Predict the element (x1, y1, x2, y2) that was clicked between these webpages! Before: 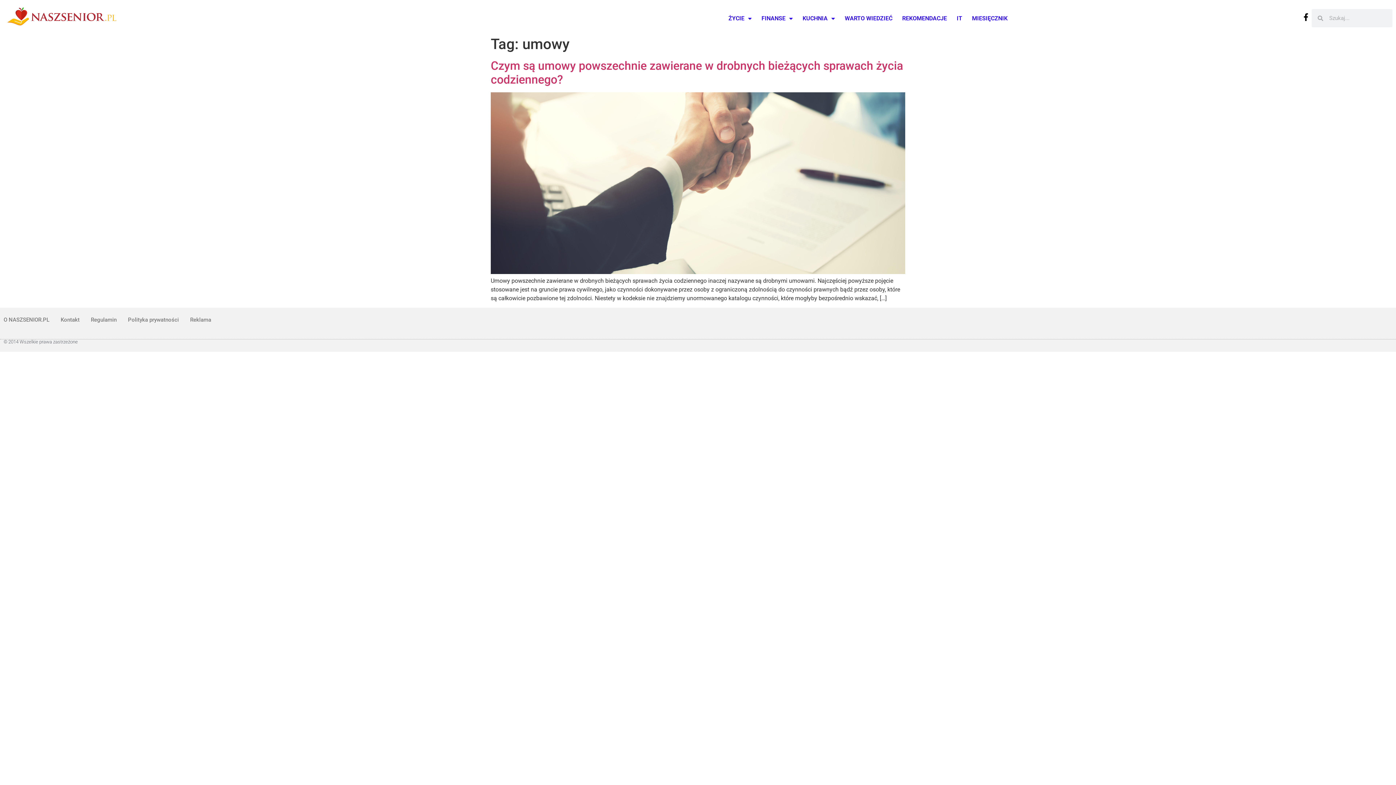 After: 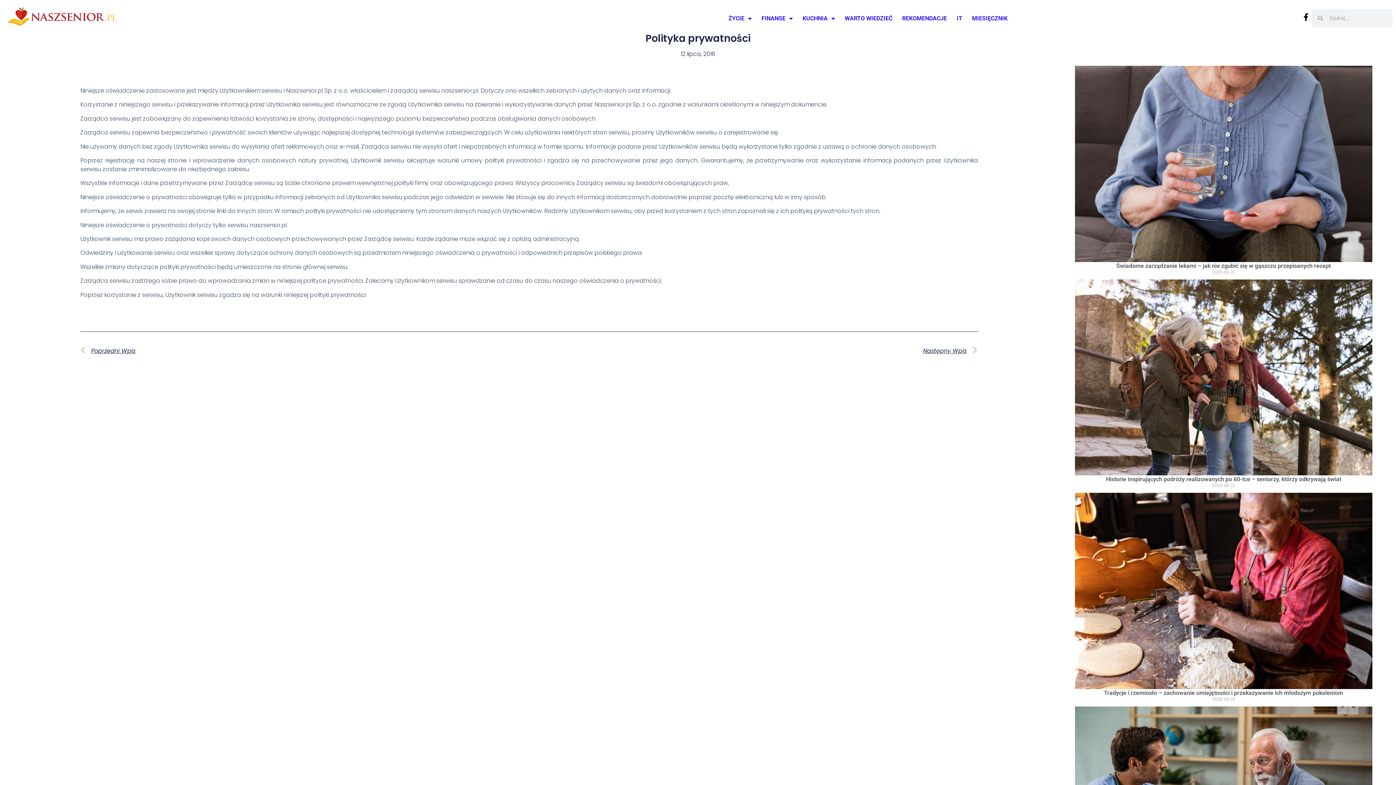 Action: label: Polityka prywatności bbox: (128, 311, 178, 328)